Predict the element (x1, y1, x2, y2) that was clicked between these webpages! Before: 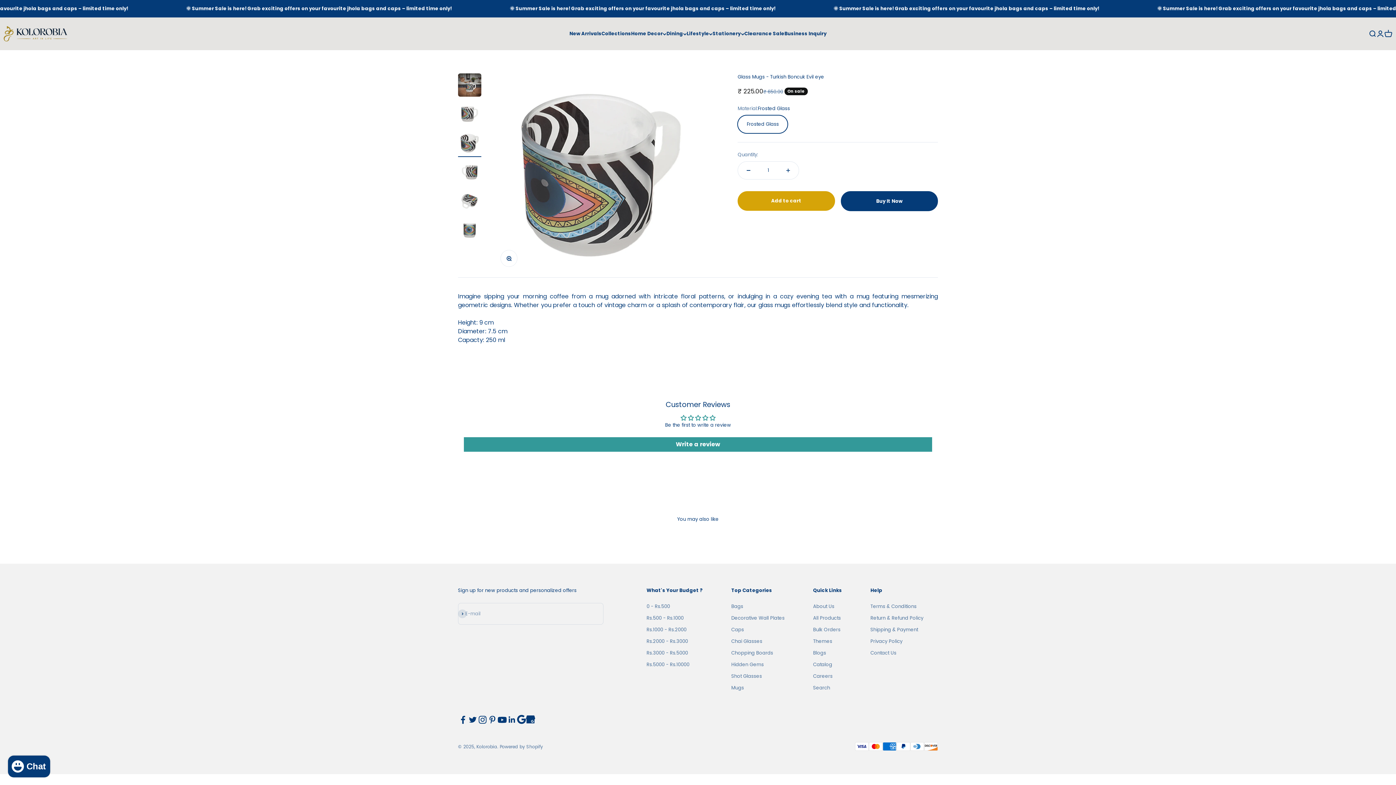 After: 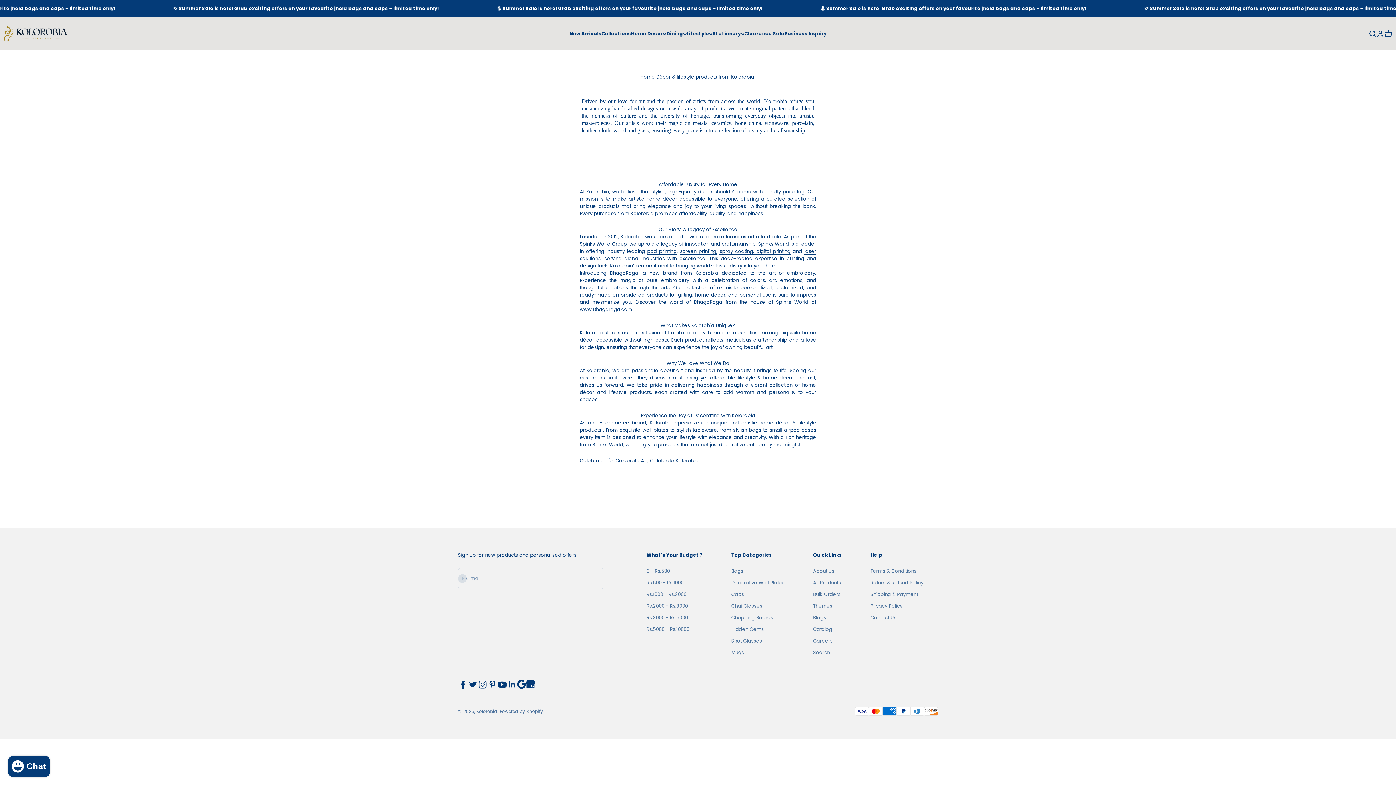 Action: label: About Us bbox: (813, 603, 834, 610)